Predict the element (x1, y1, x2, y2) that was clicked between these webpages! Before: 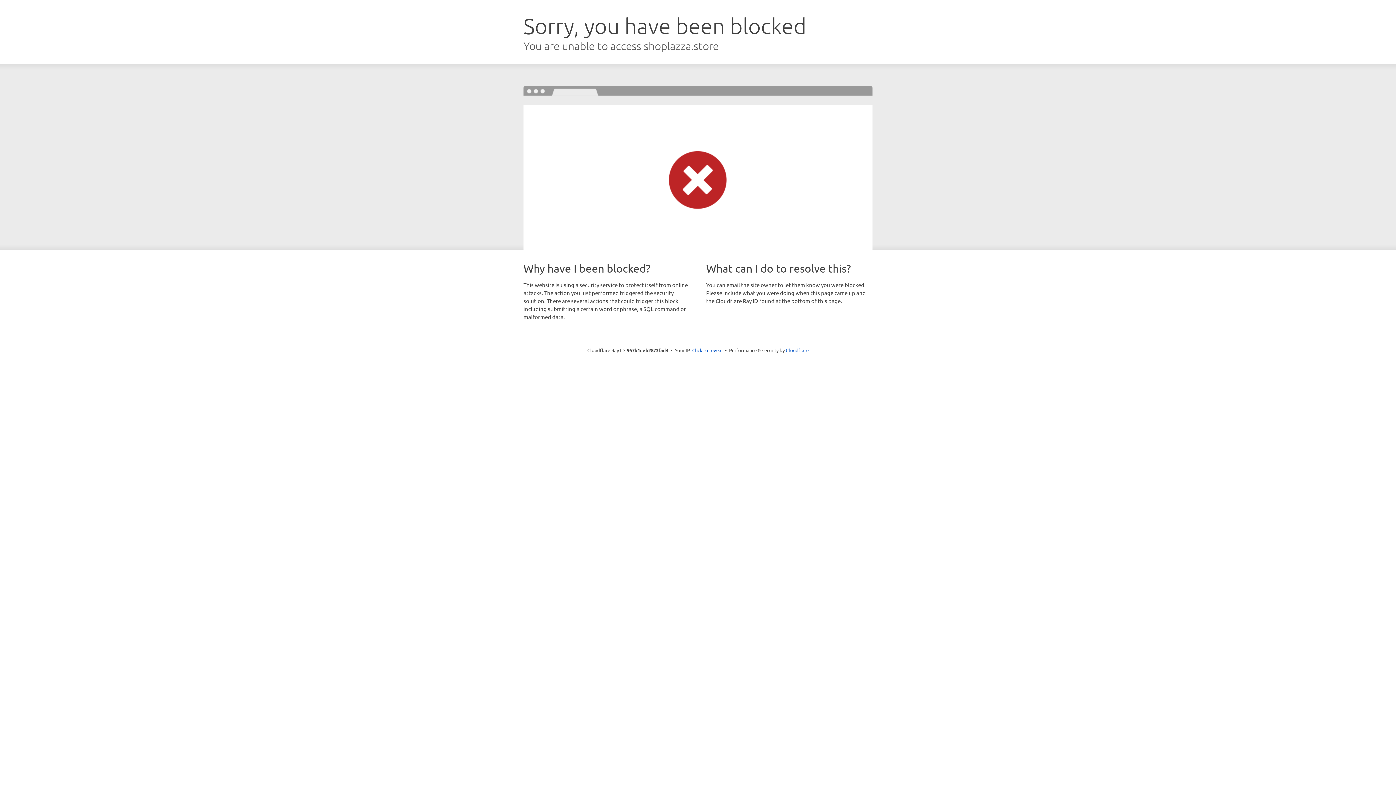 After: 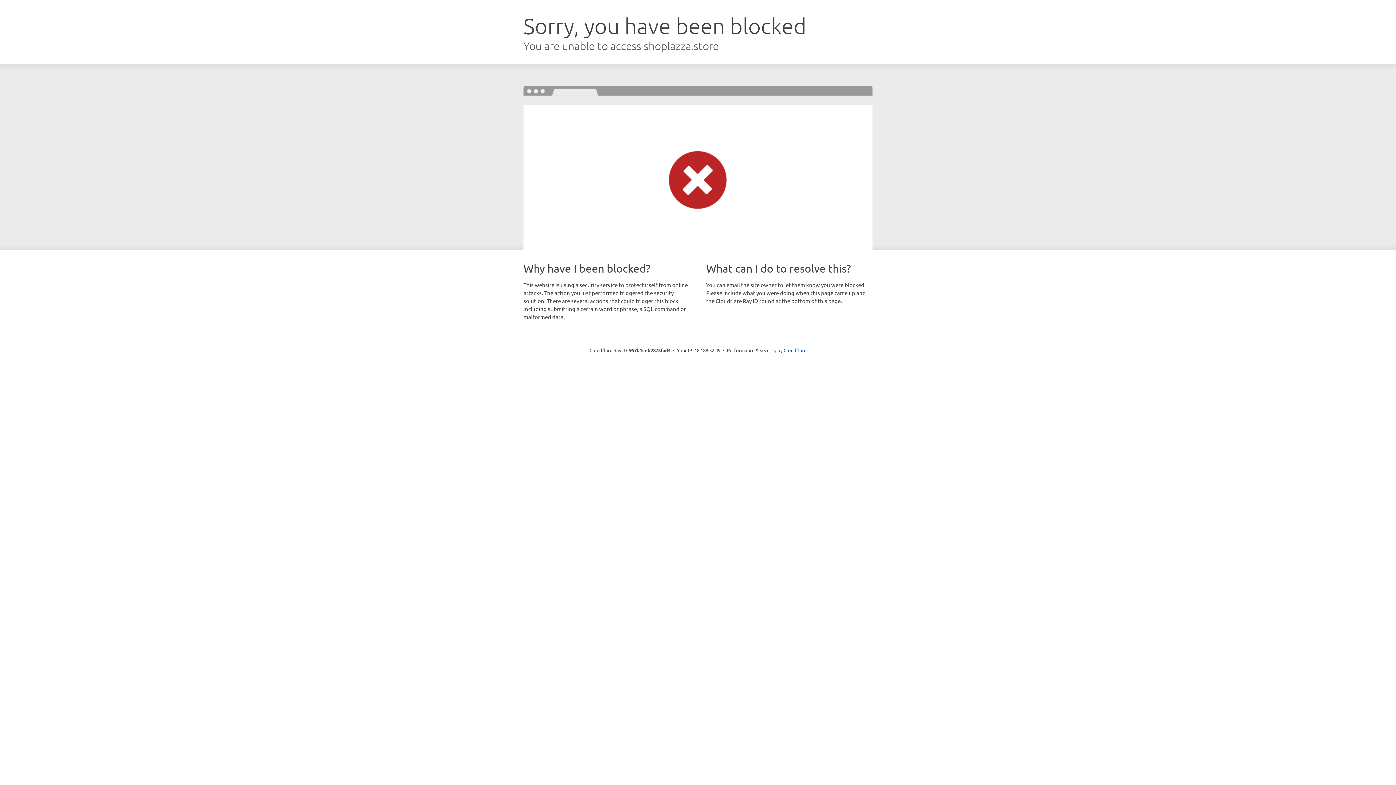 Action: label: Click to reveal bbox: (692, 346, 722, 353)